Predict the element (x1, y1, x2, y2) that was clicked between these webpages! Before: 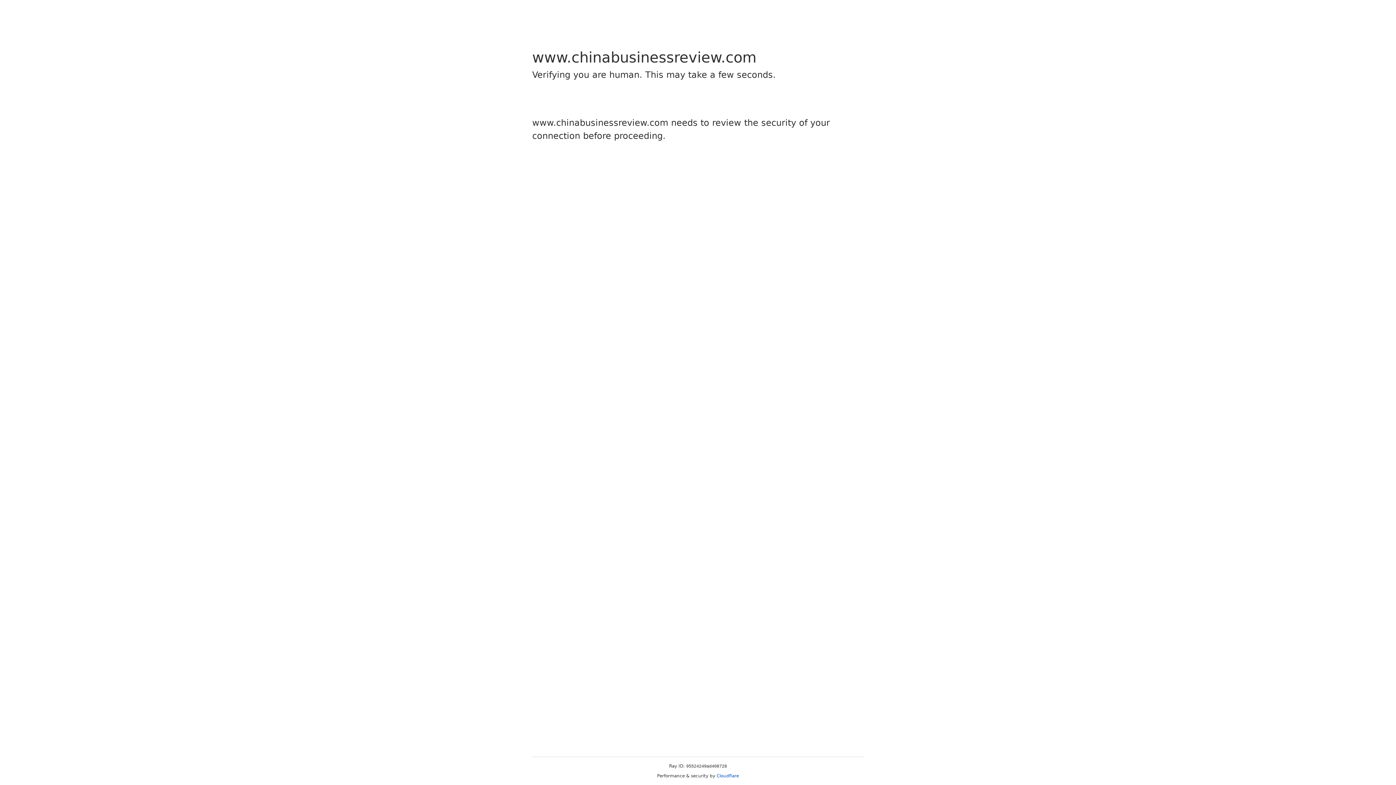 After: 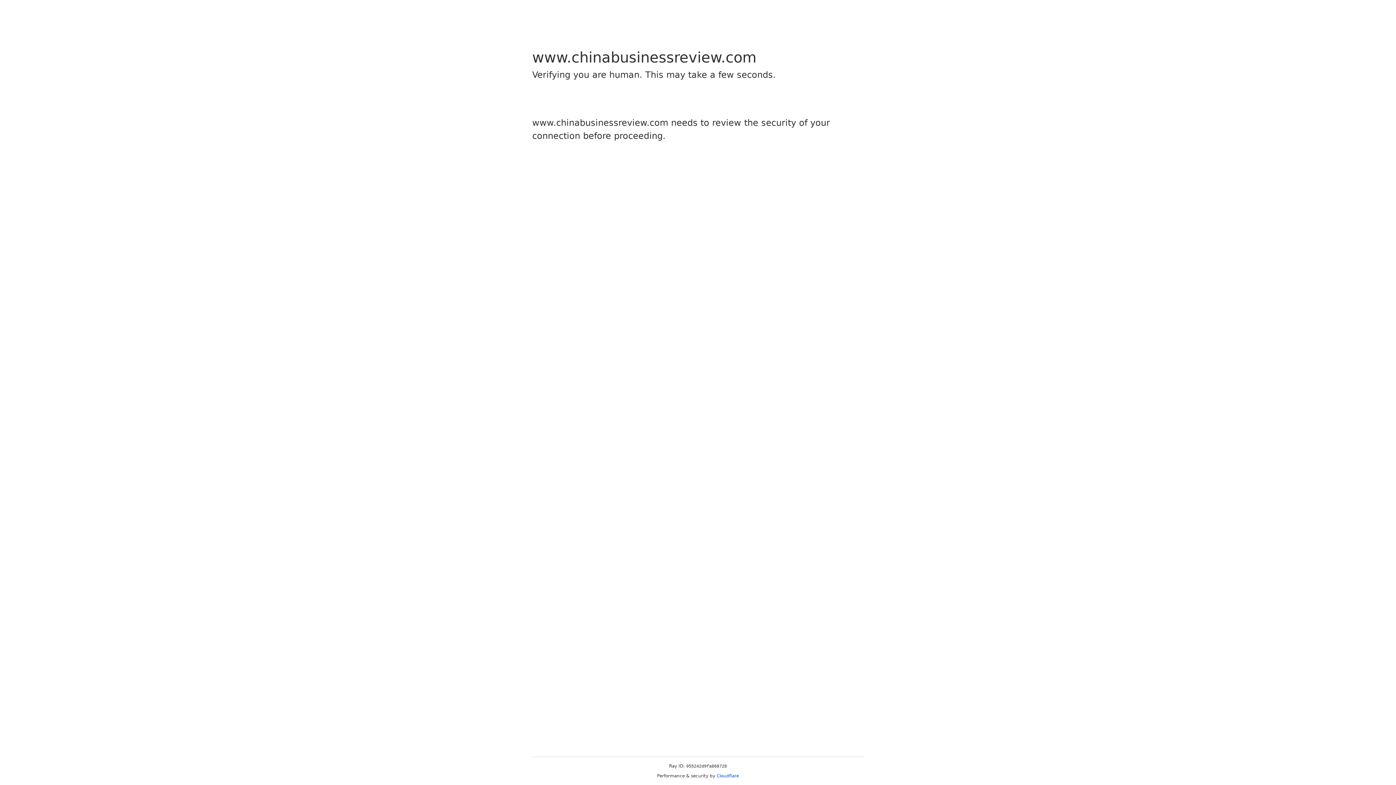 Action: label: Cloudflare bbox: (716, 773, 739, 778)